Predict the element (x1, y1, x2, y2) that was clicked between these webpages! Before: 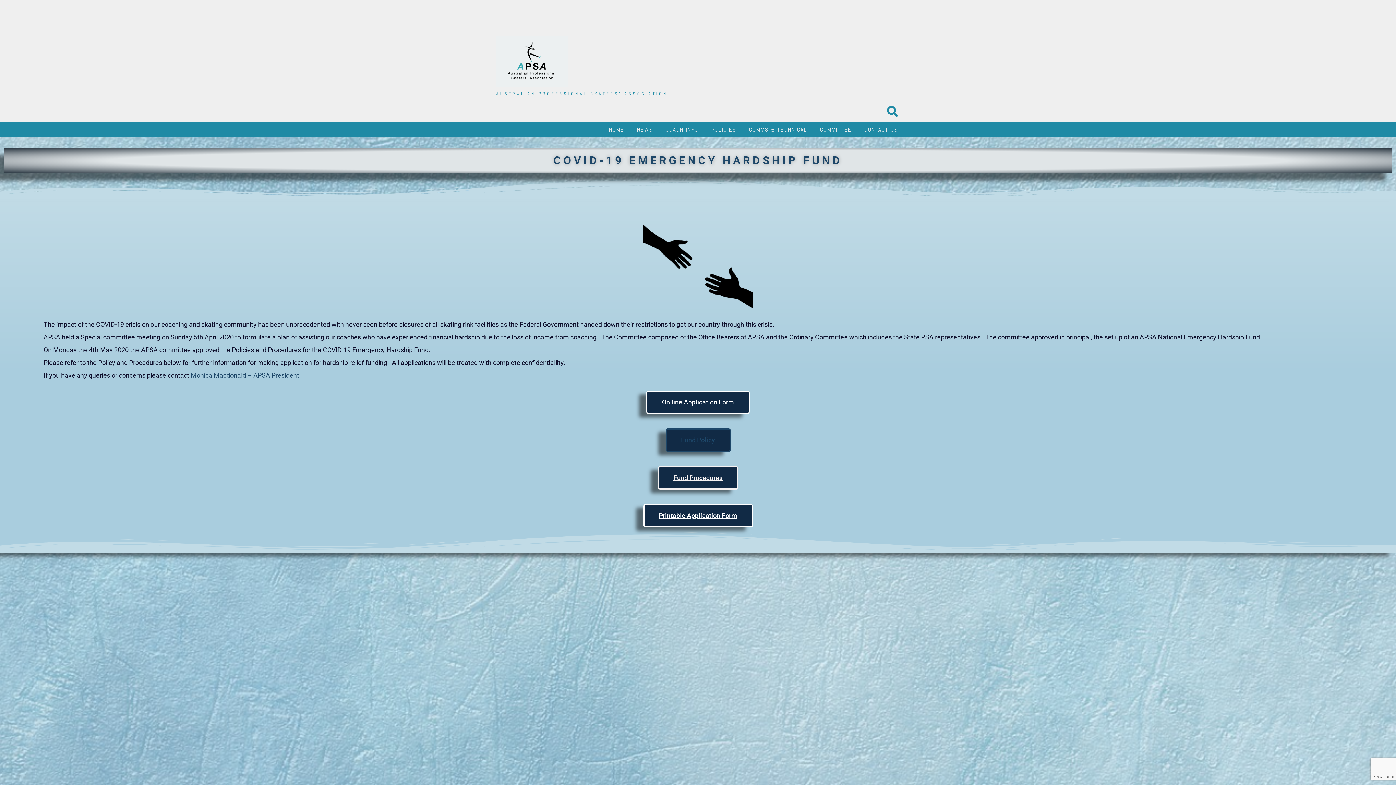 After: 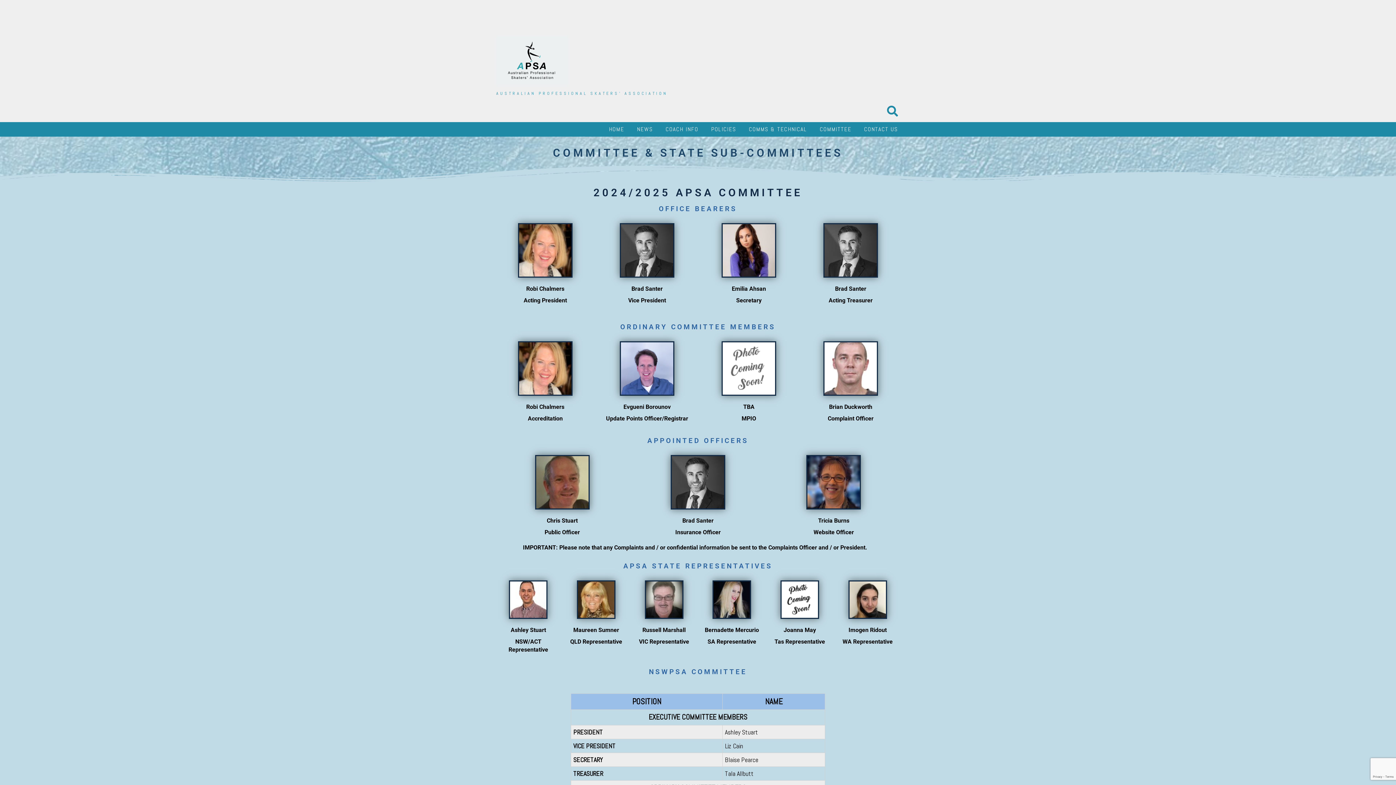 Action: label: COMMITTEE bbox: (820, 122, 851, 137)